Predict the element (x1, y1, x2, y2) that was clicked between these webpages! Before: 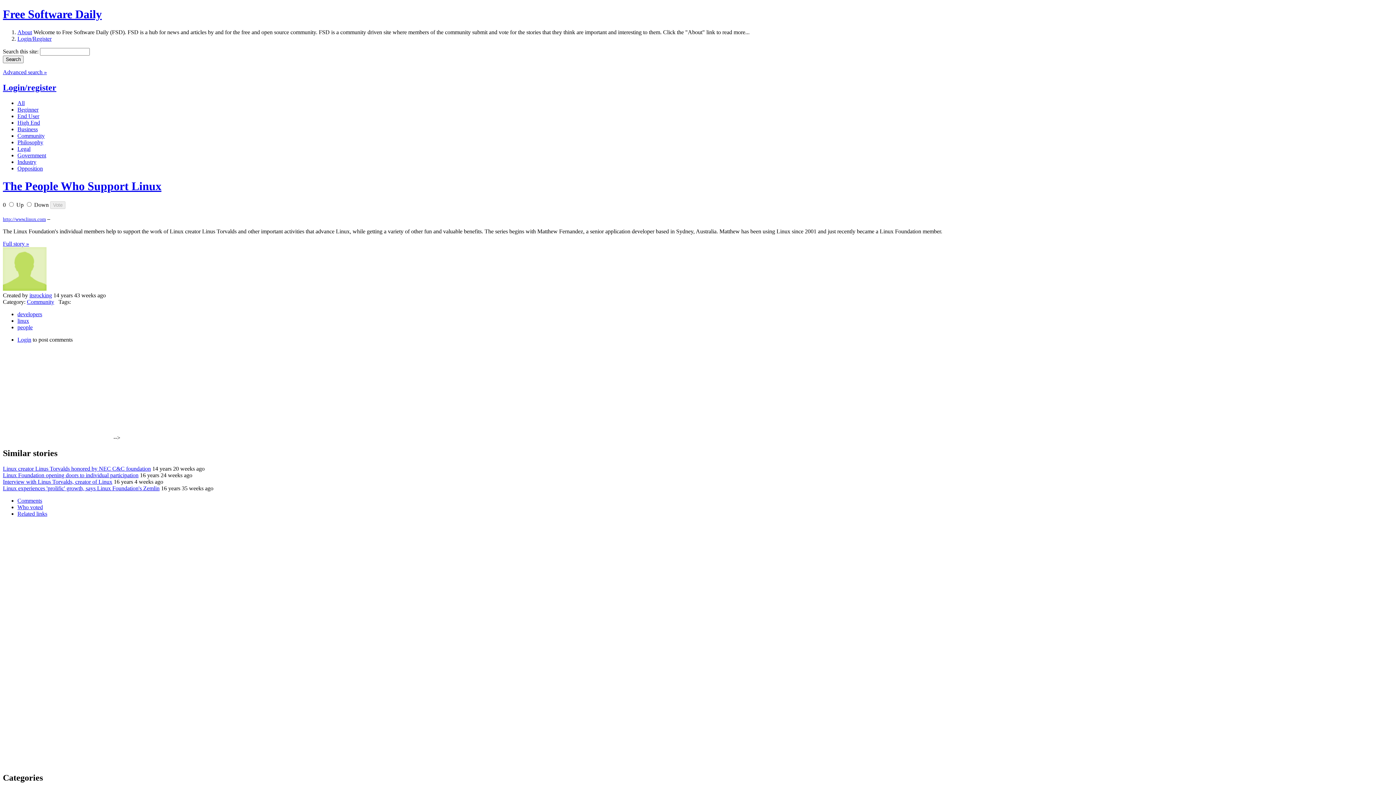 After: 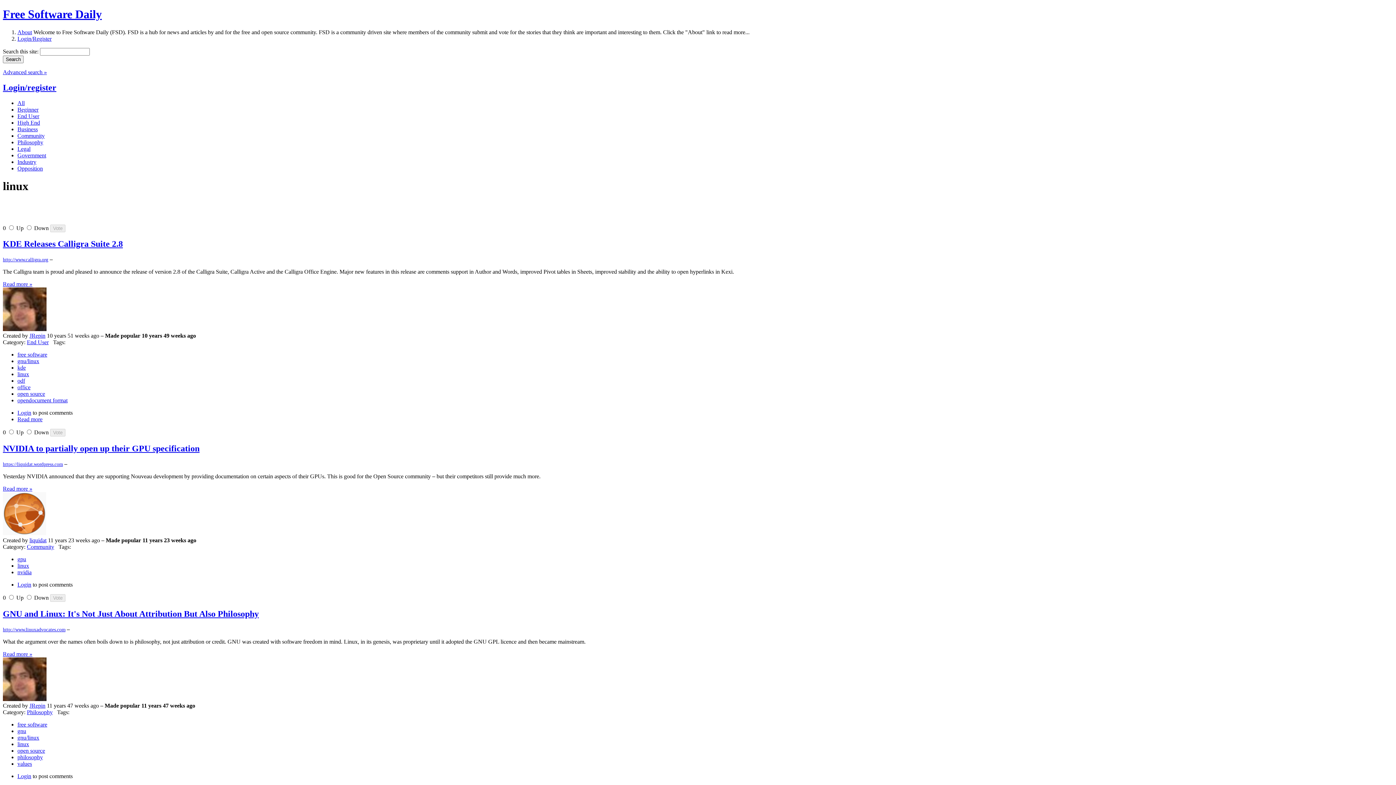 Action: label: linux bbox: (17, 317, 29, 324)